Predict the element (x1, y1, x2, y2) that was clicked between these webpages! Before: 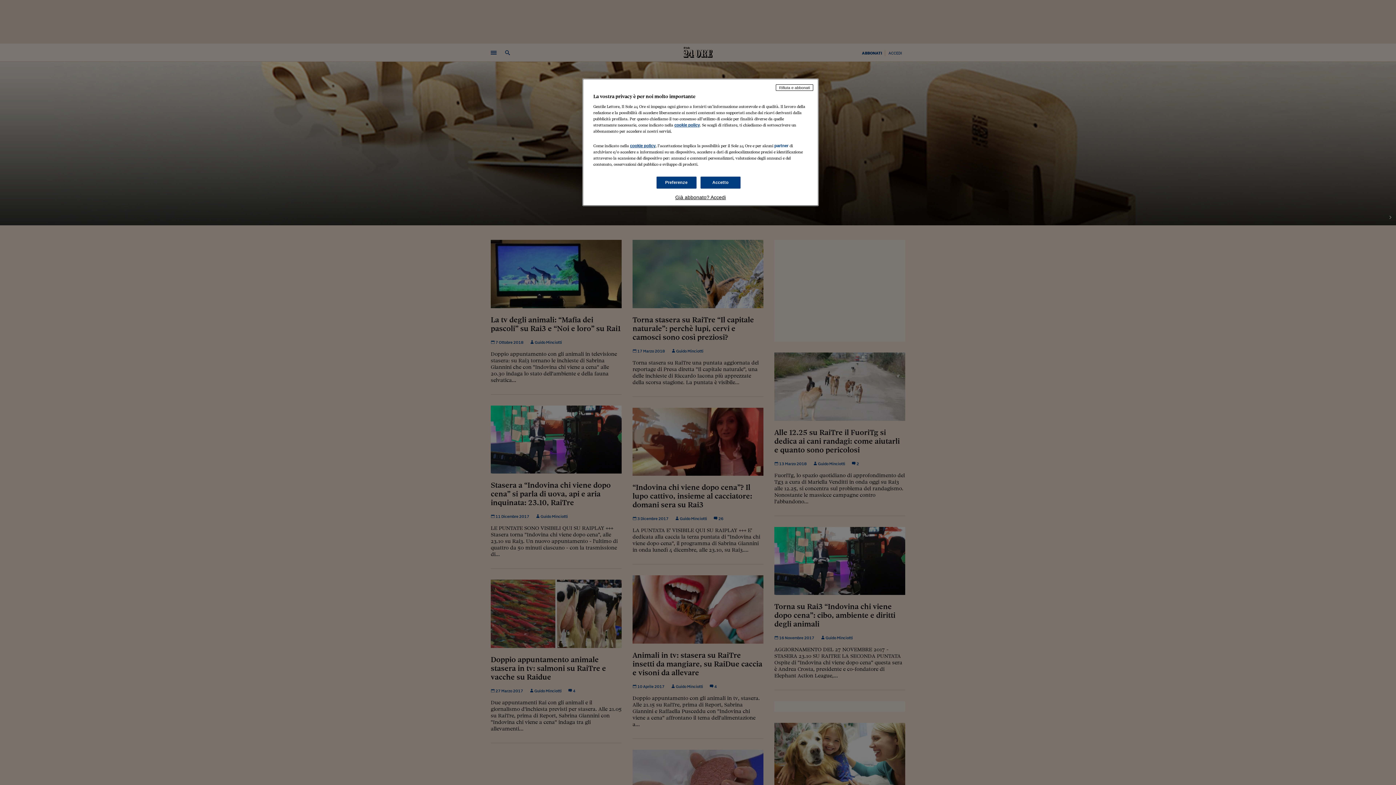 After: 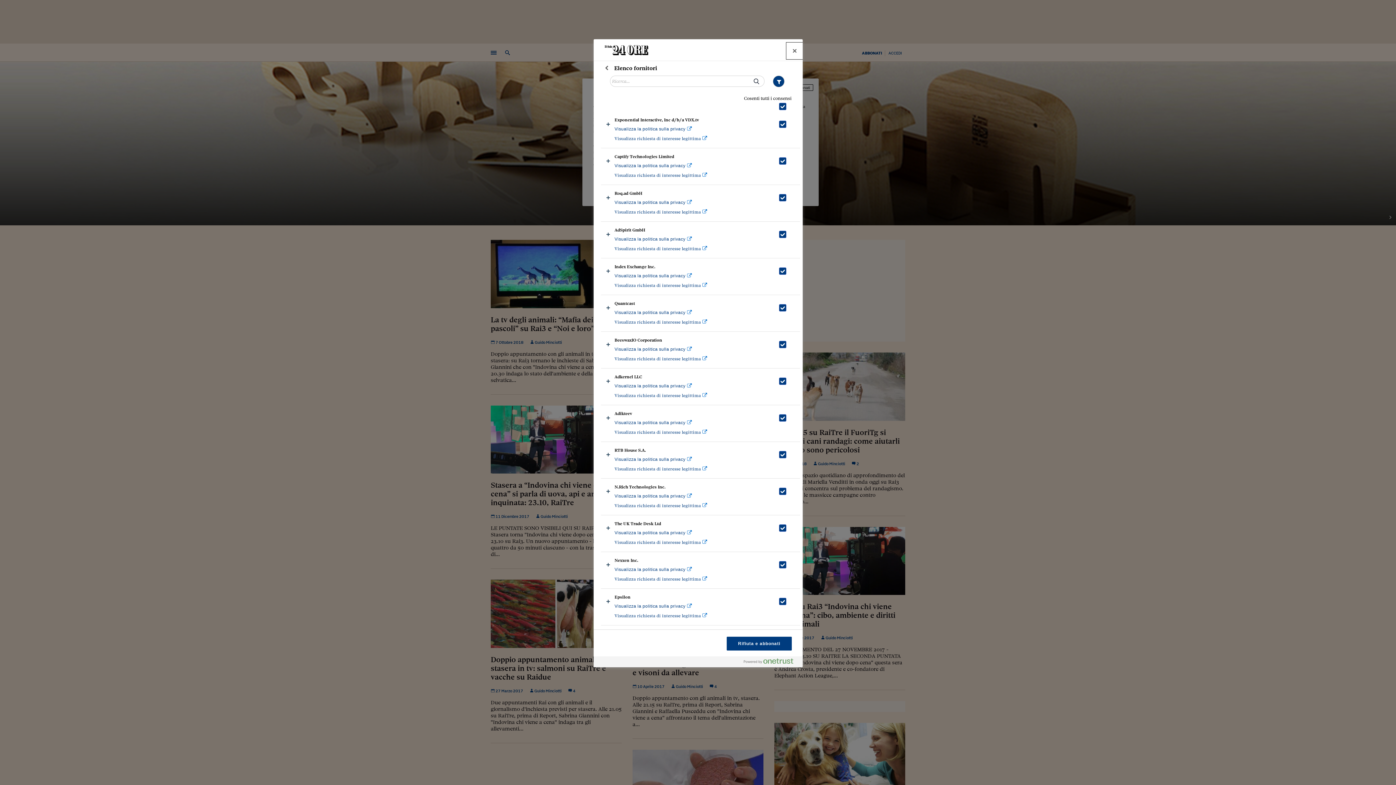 Action: bbox: (774, 143, 788, 148) label: partner